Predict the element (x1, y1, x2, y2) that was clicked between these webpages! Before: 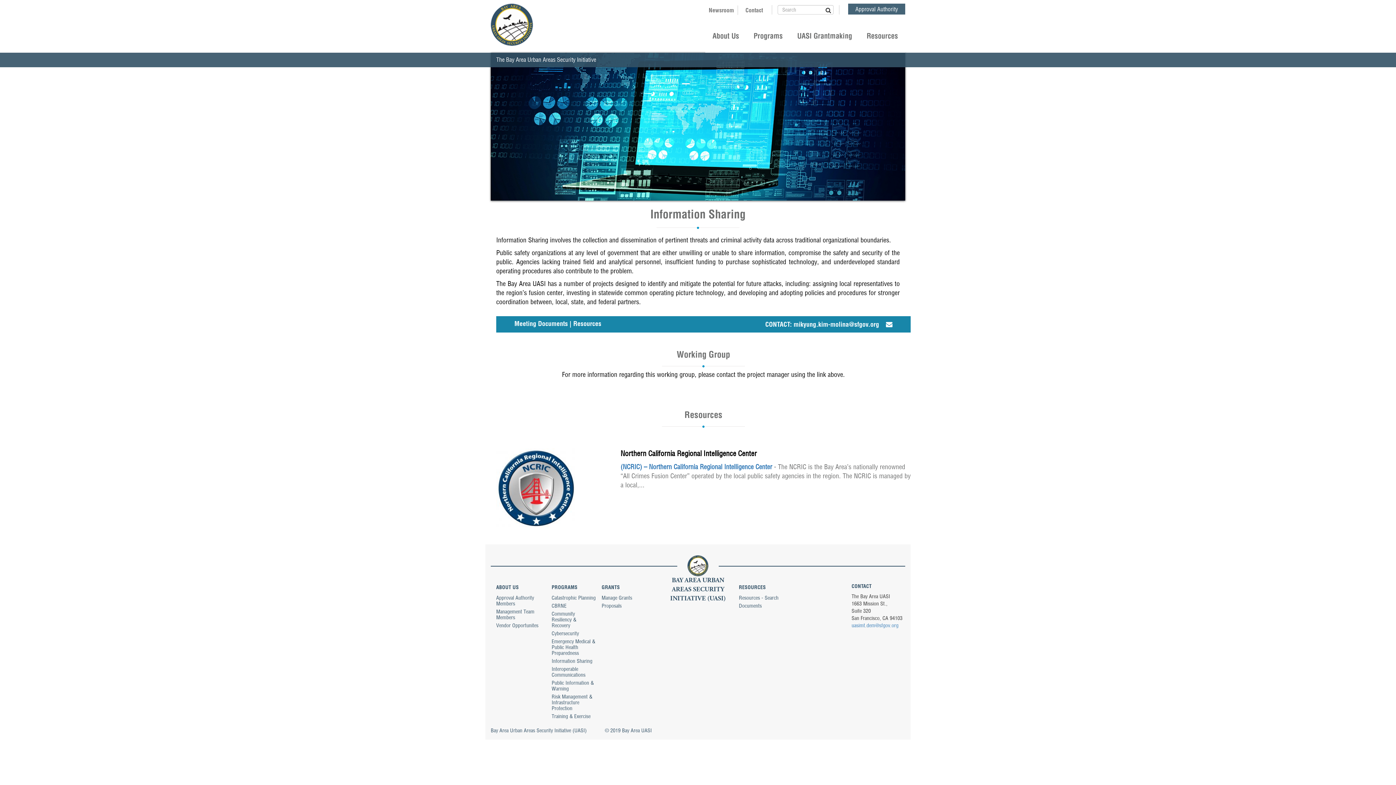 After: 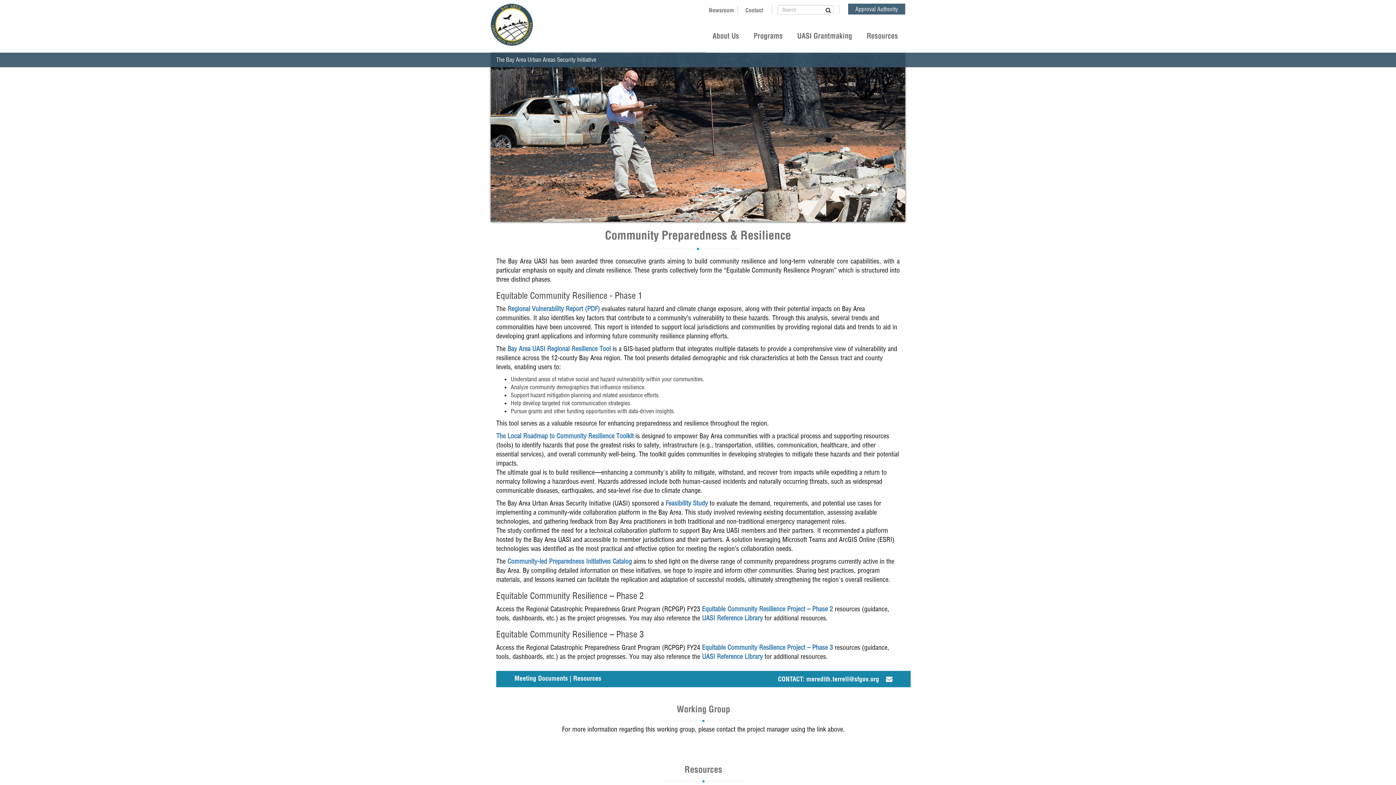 Action: bbox: (551, 611, 596, 628) label: Community Resiliency & Recovery